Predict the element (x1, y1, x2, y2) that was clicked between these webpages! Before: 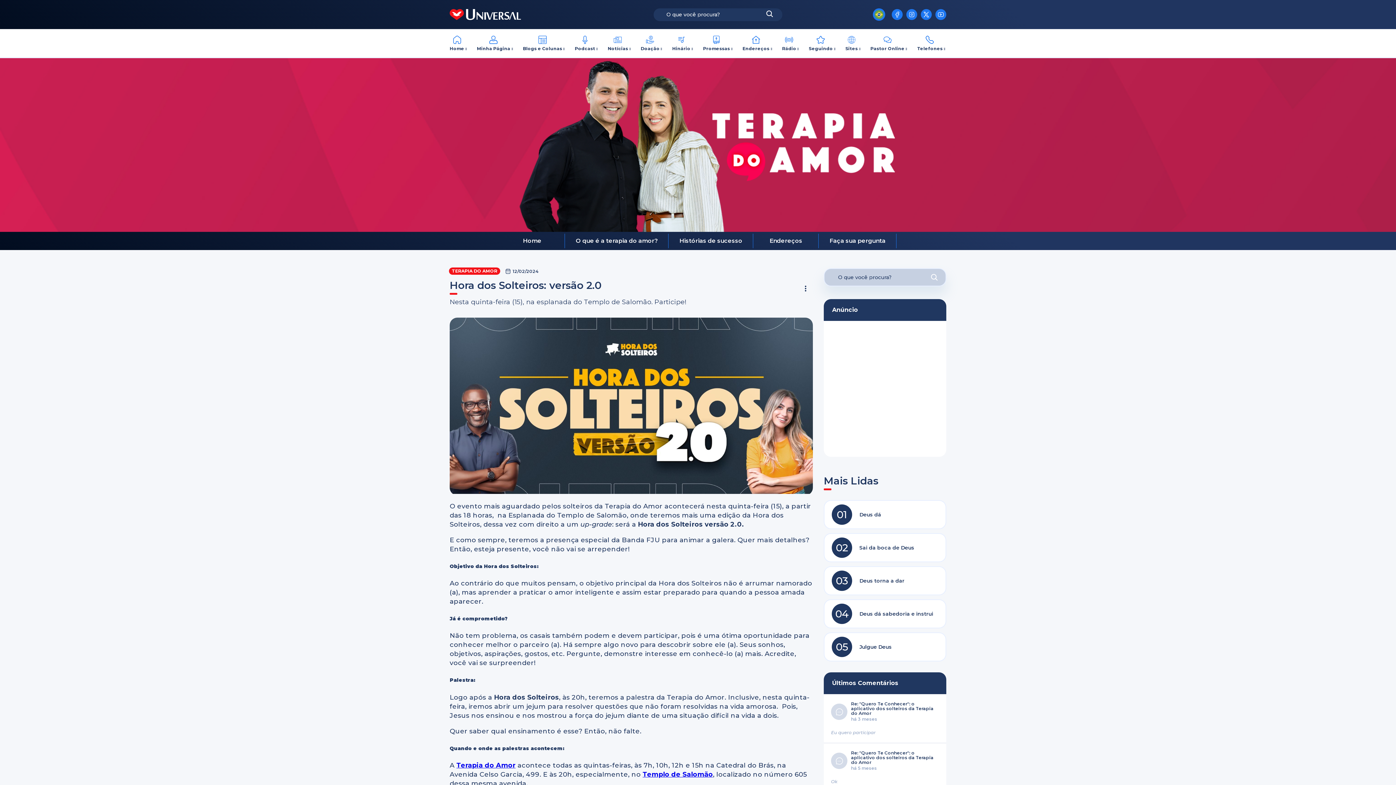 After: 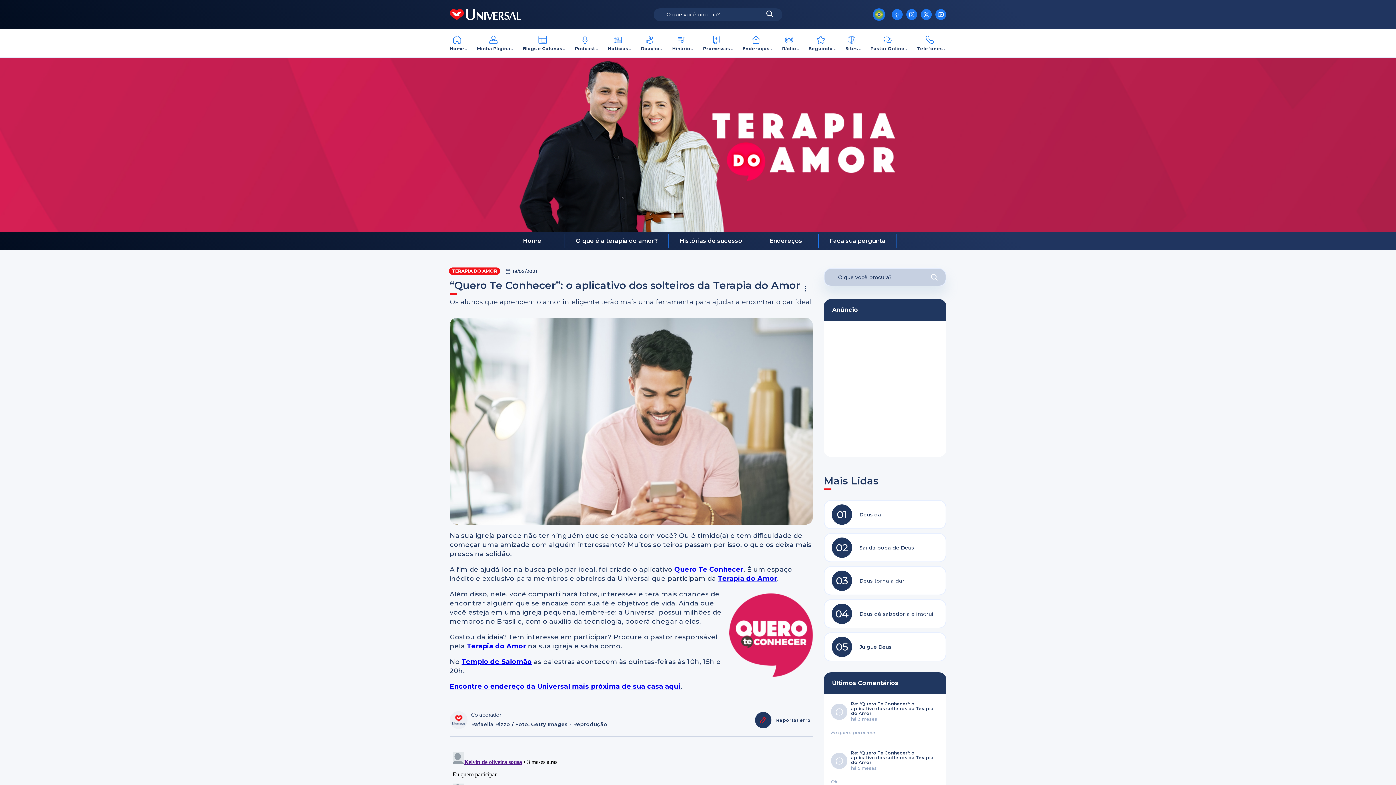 Action: label: Ok bbox: (831, 778, 837, 785)